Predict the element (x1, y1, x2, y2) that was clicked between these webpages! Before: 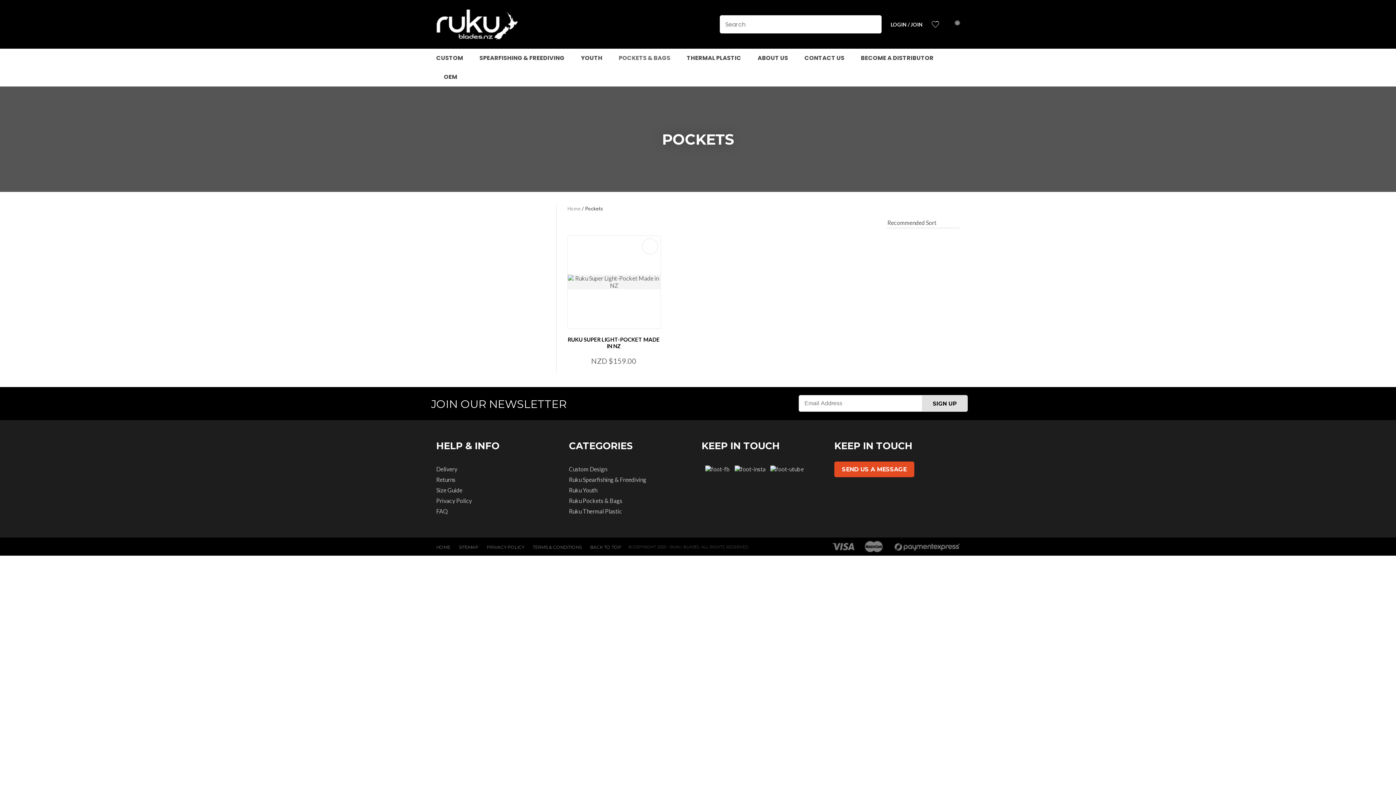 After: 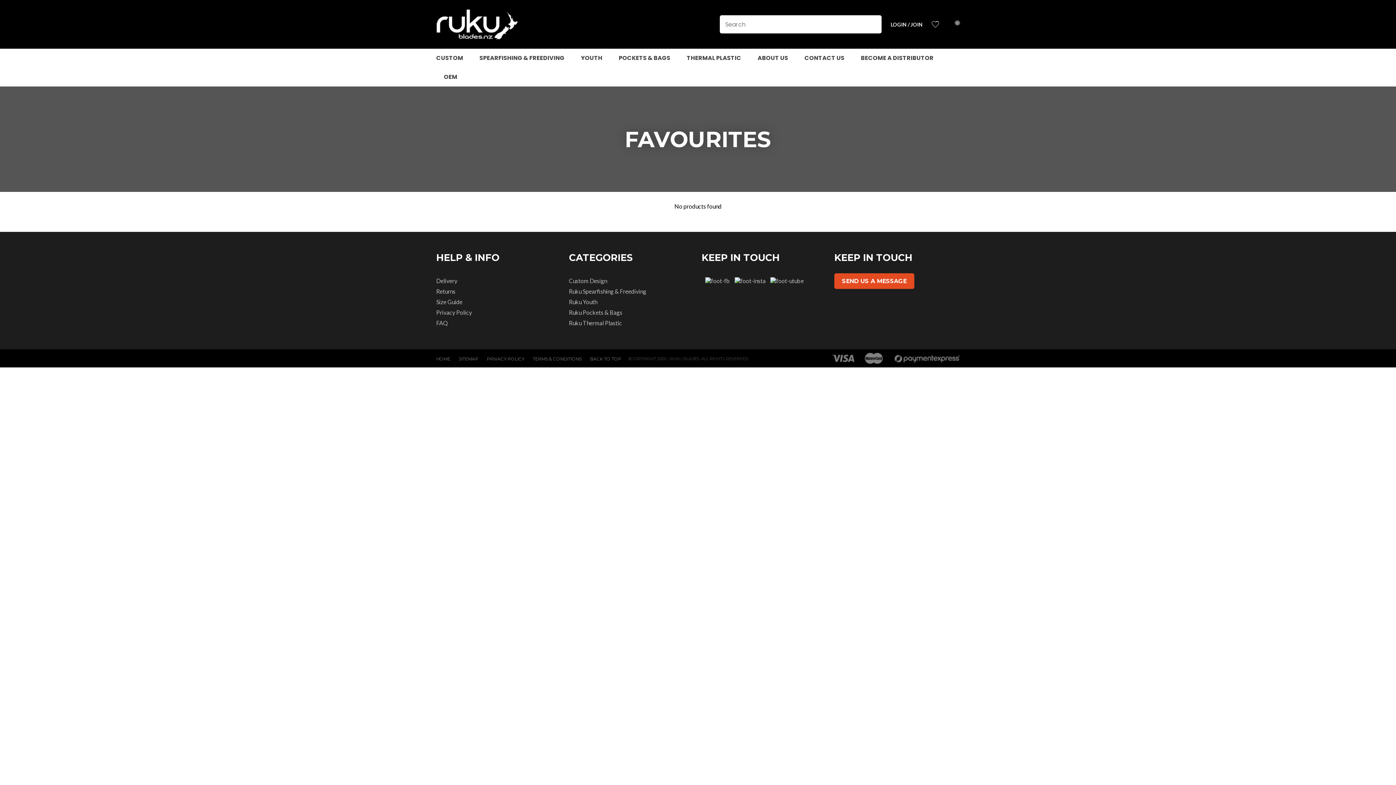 Action: bbox: (932, 20, 939, 28) label: View Favourites